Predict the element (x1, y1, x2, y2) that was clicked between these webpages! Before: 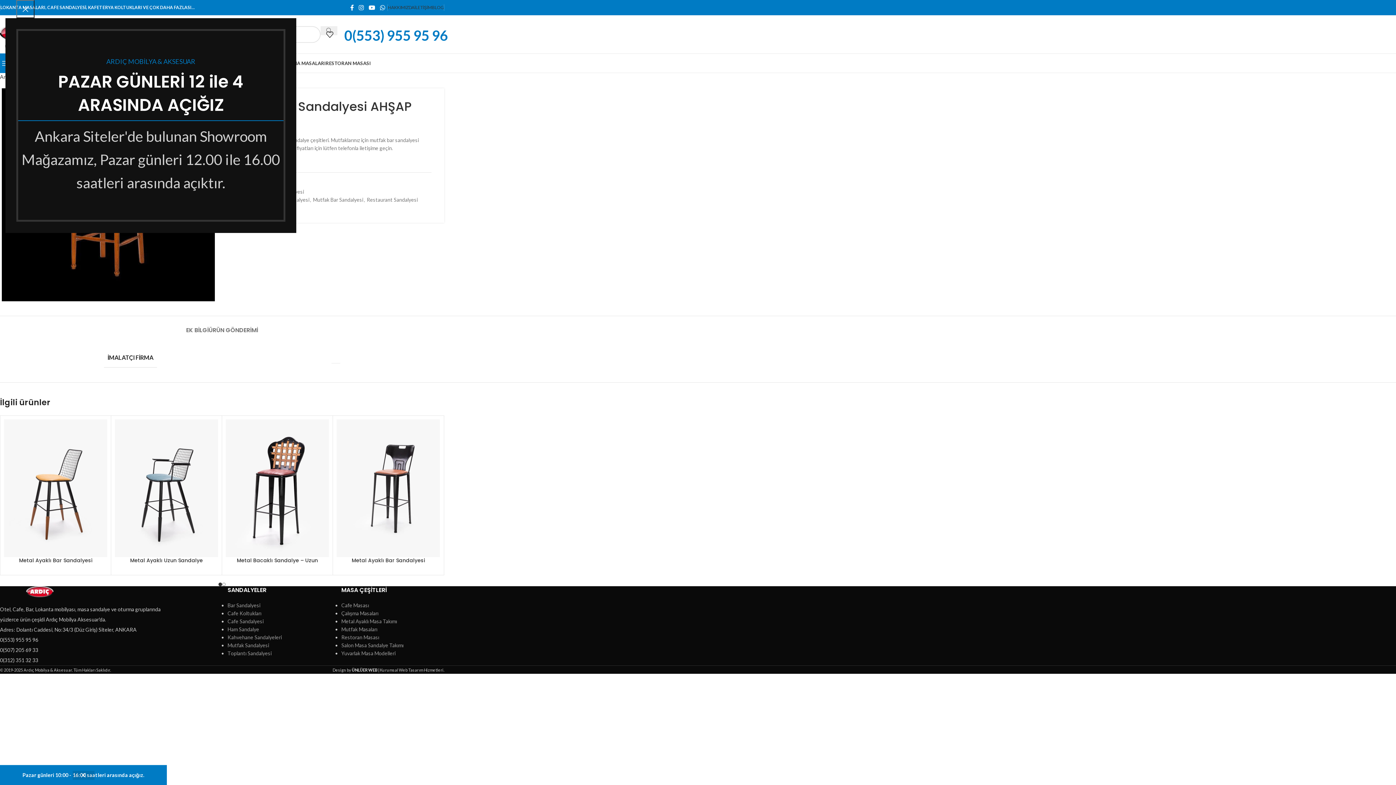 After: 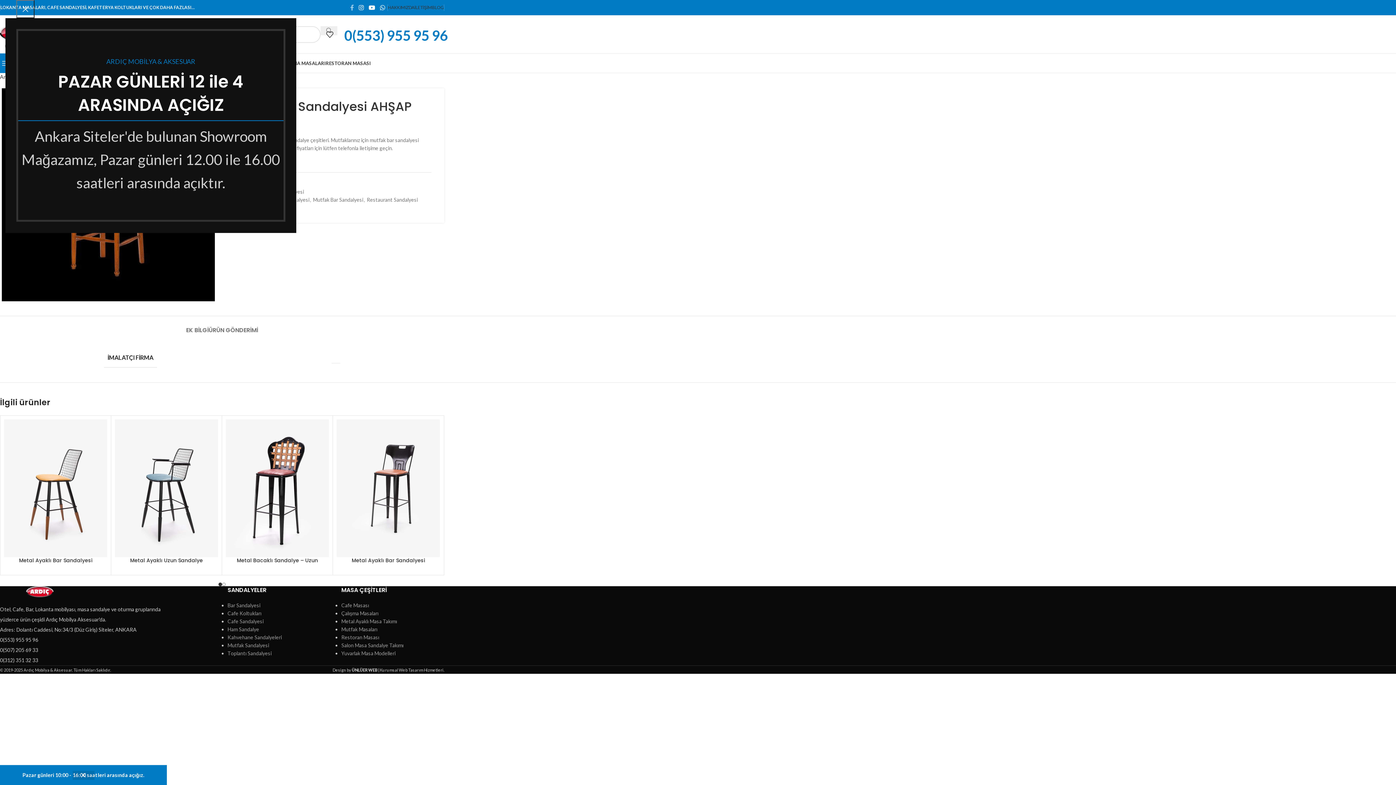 Action: bbox: (347, 2, 356, 13) label: Facebook social link